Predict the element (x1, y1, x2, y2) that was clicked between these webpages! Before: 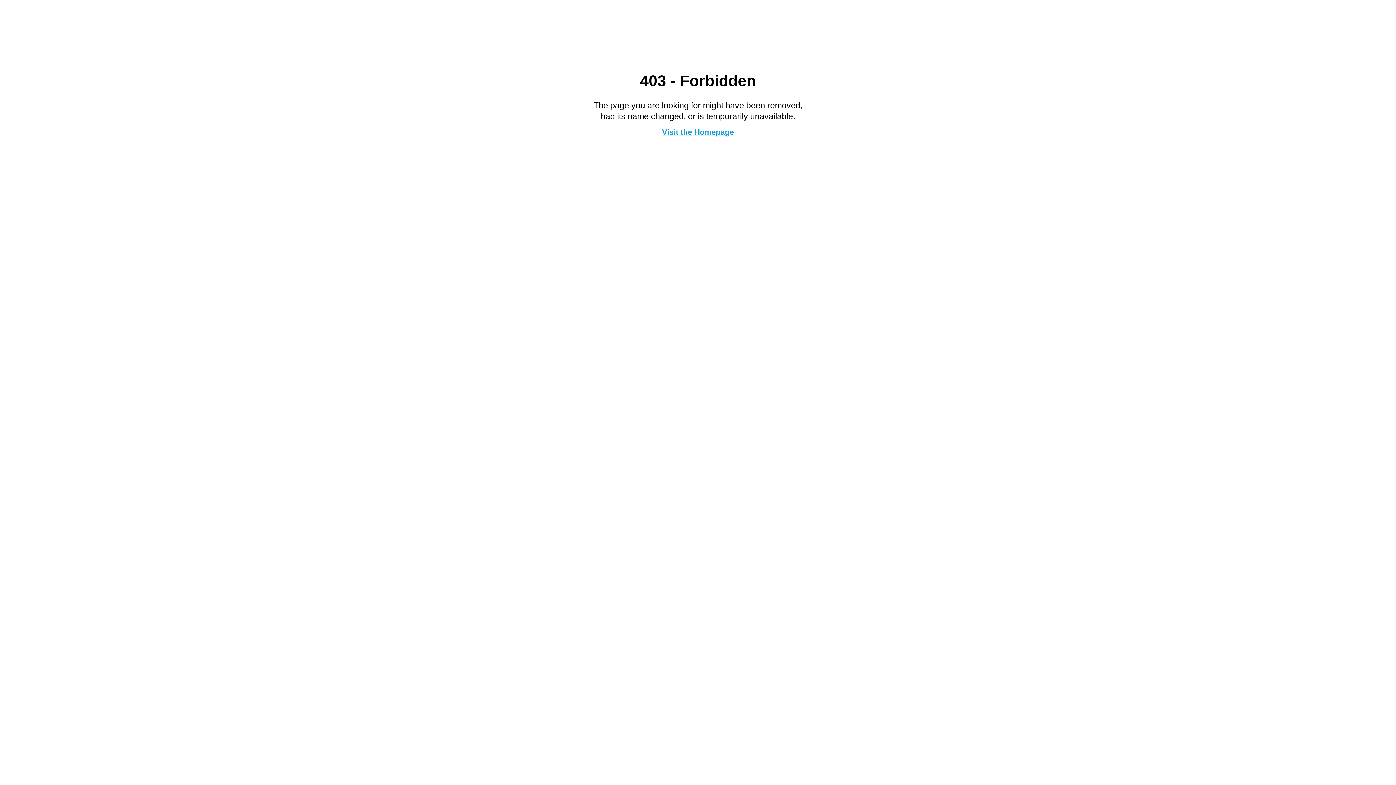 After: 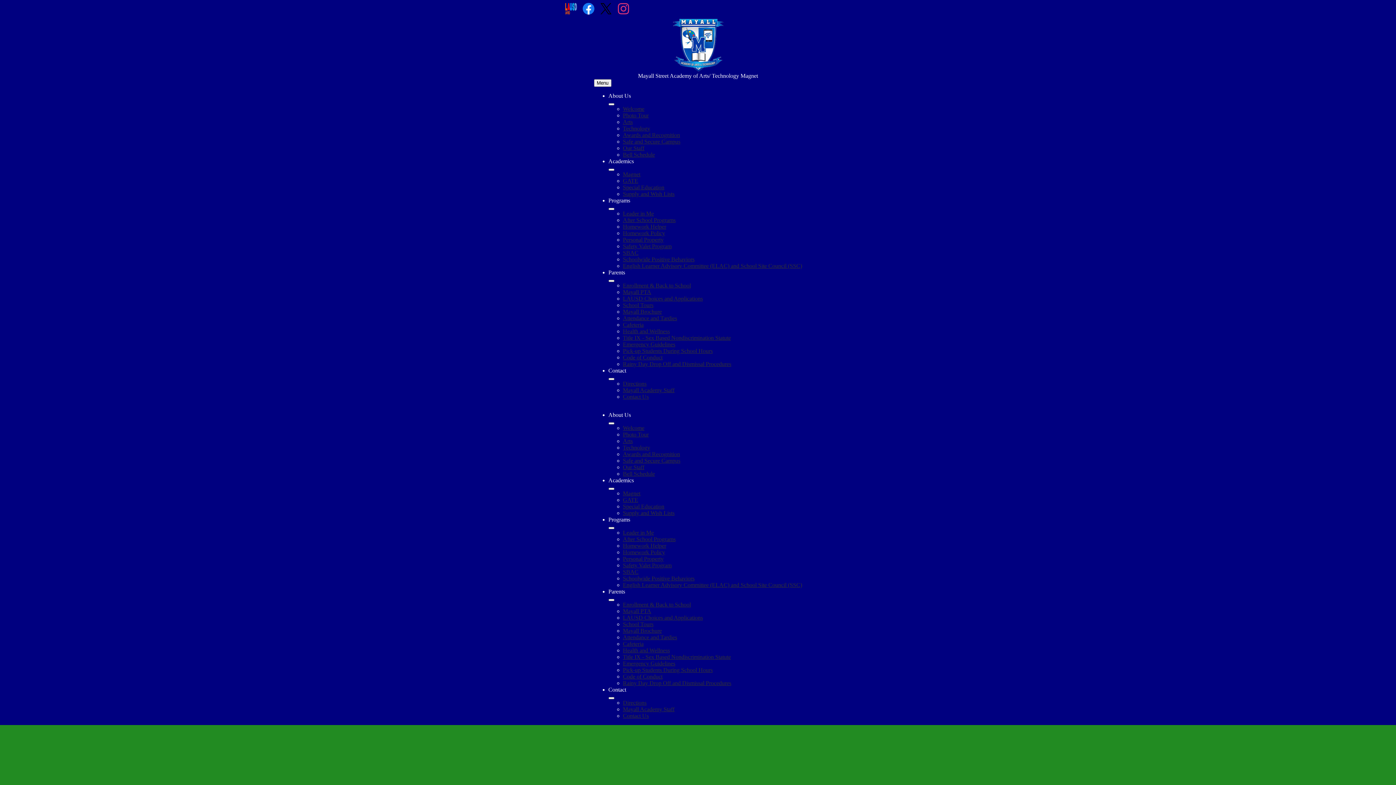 Action: label: Visit the Homepage bbox: (662, 127, 734, 136)